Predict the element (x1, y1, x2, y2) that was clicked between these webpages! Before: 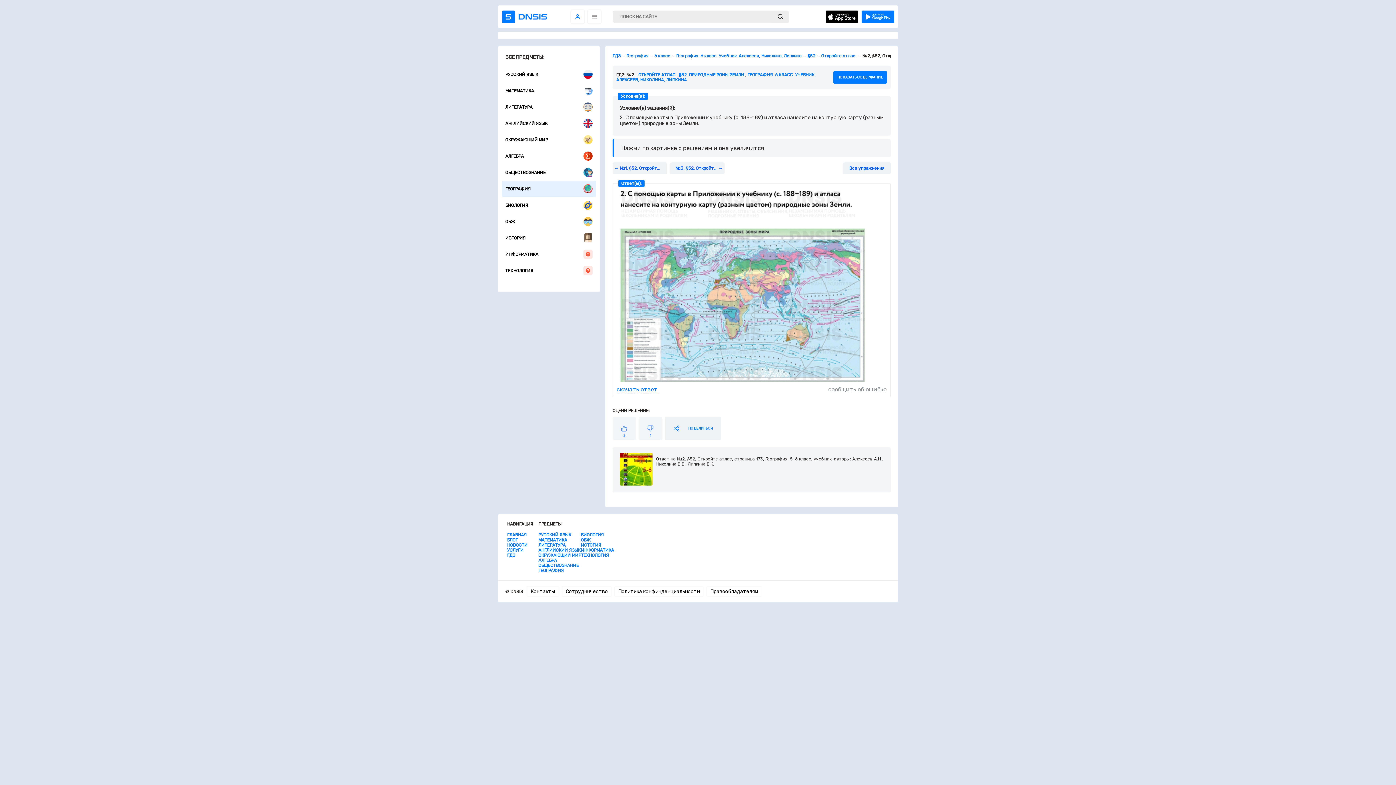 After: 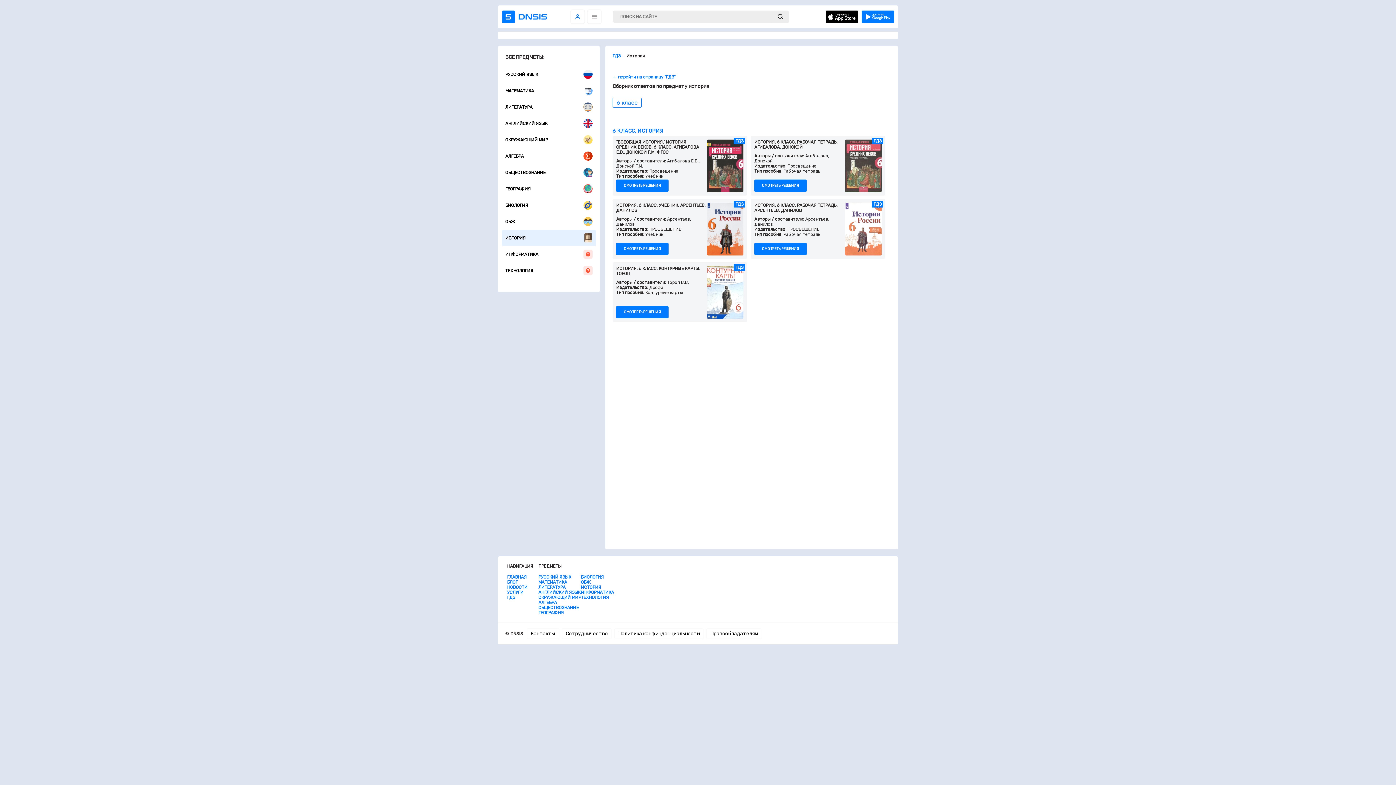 Action: bbox: (501, 229, 596, 246) label: ИСТОРИЯ